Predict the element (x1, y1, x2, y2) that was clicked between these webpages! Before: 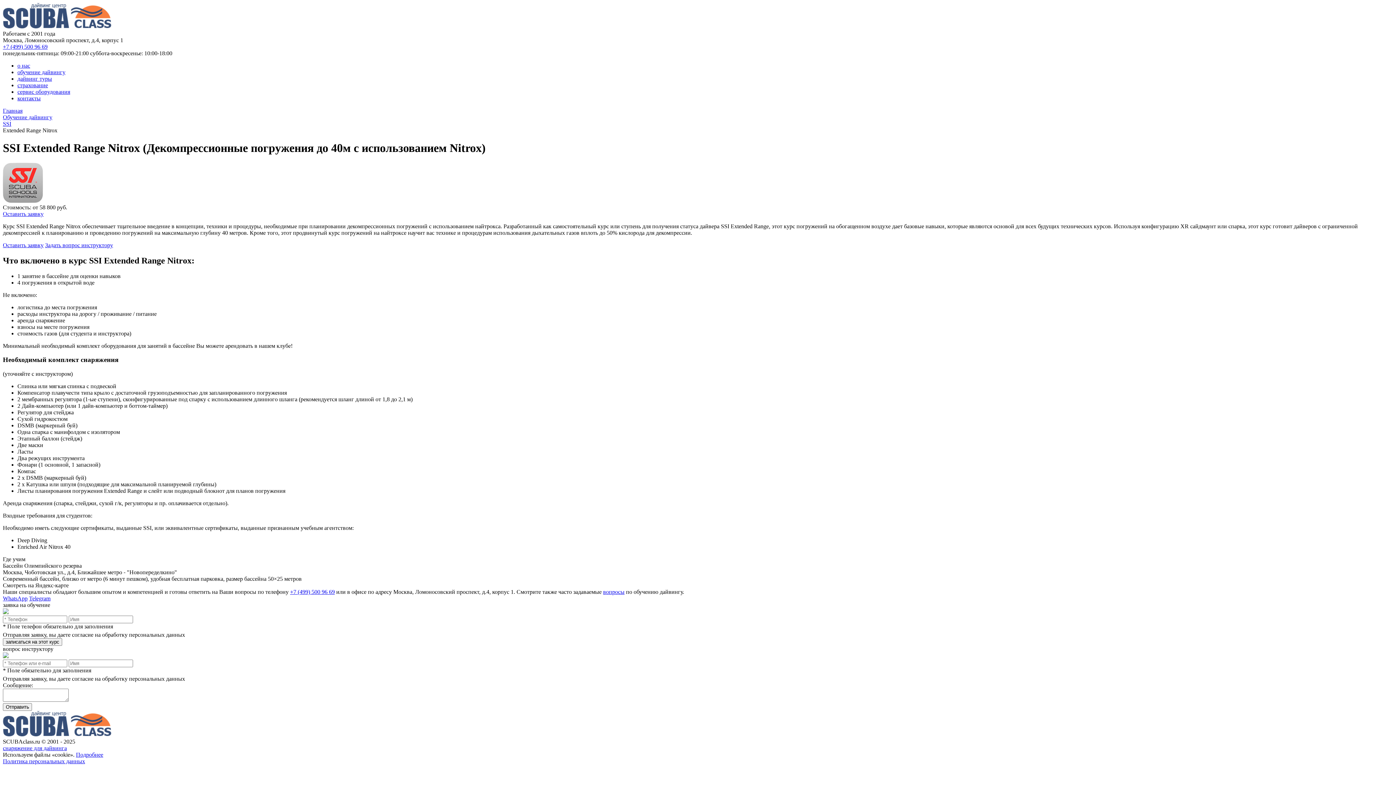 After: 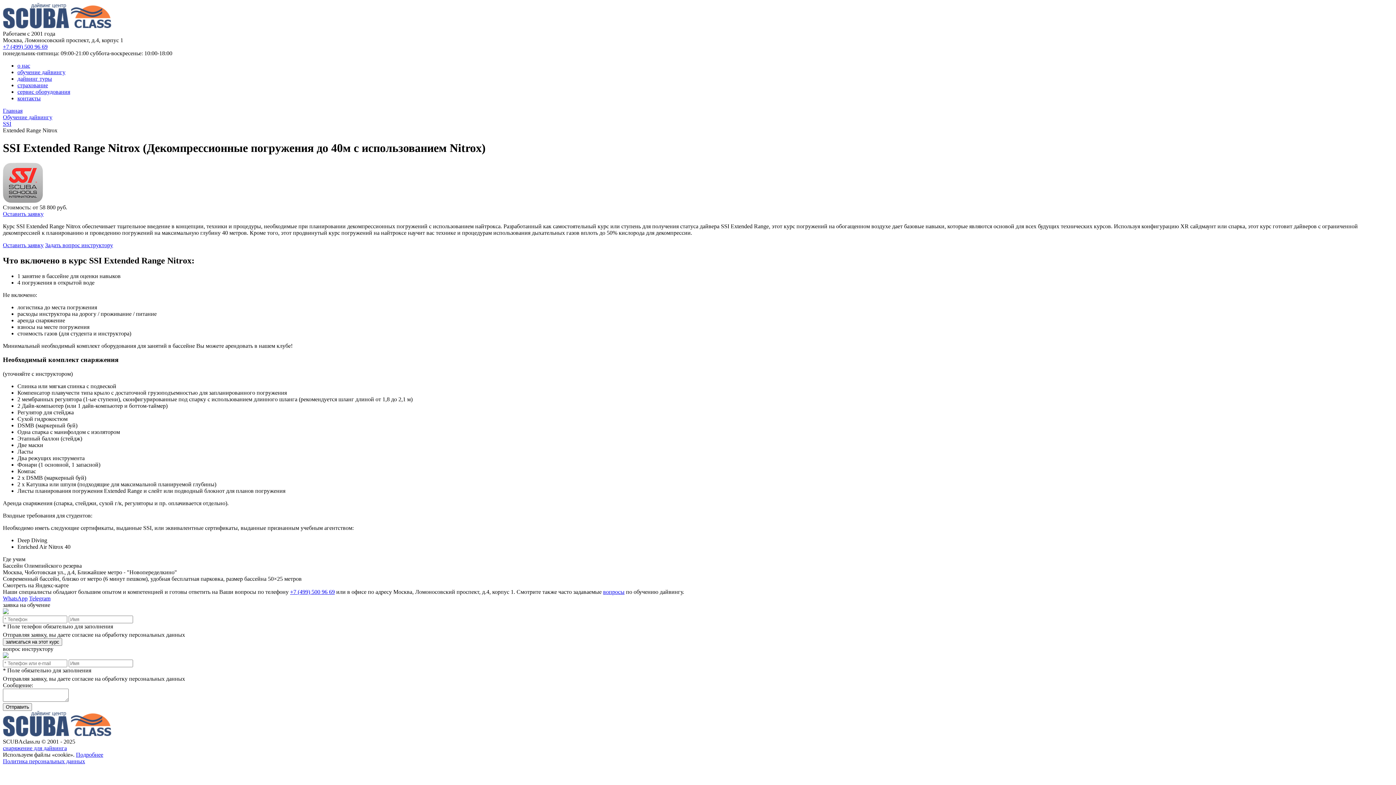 Action: bbox: (29, 595, 50, 601) label: Telegram